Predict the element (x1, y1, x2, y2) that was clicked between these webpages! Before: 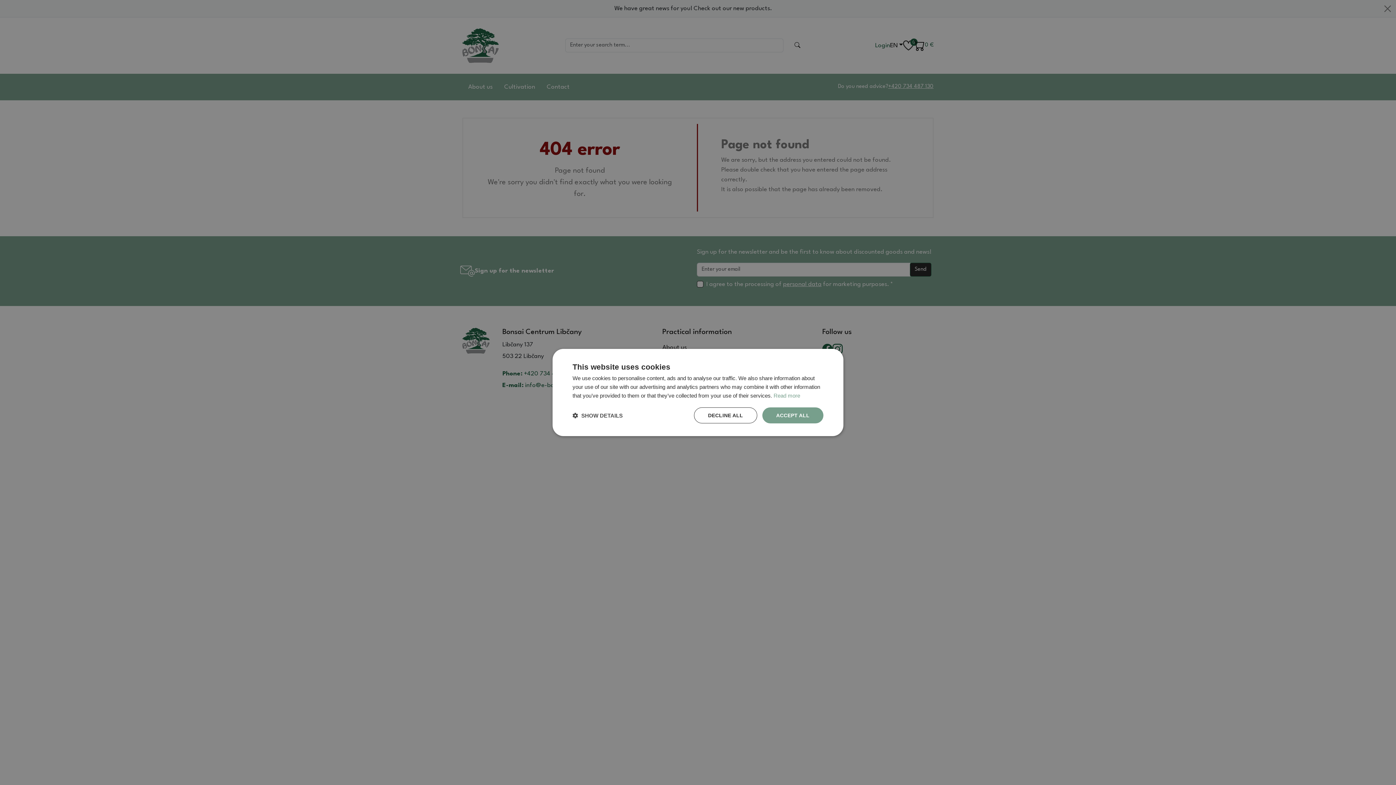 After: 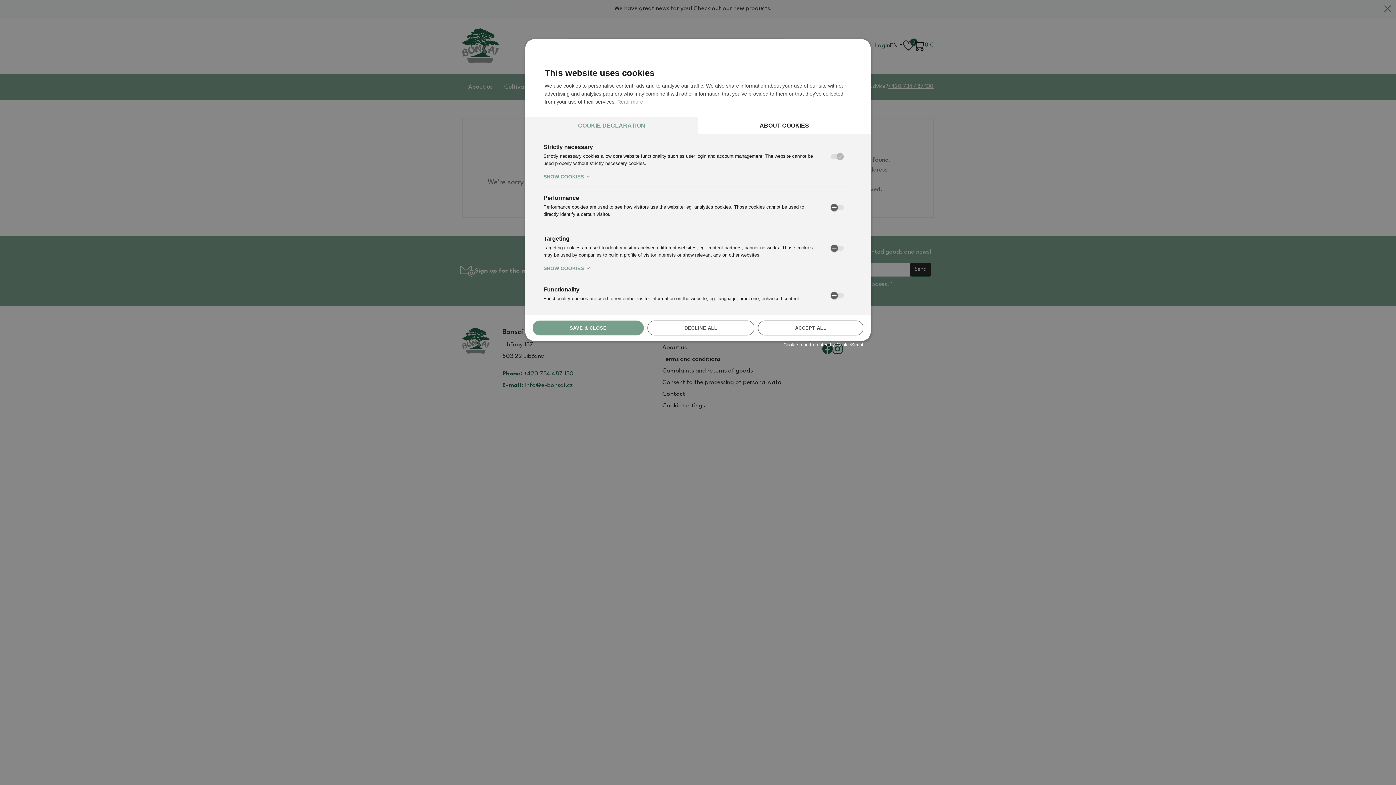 Action: bbox: (572, 412, 622, 419) label:  SHOW DETAILS